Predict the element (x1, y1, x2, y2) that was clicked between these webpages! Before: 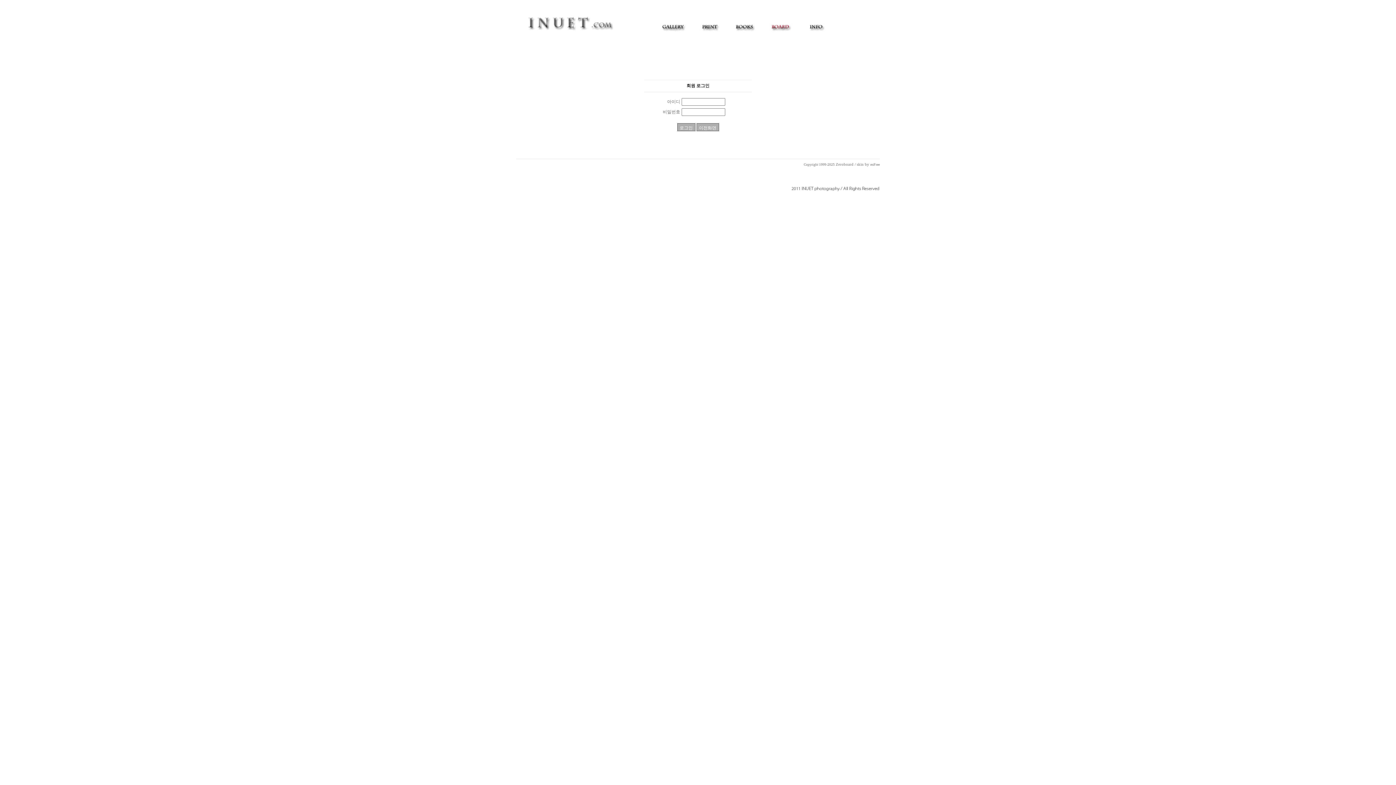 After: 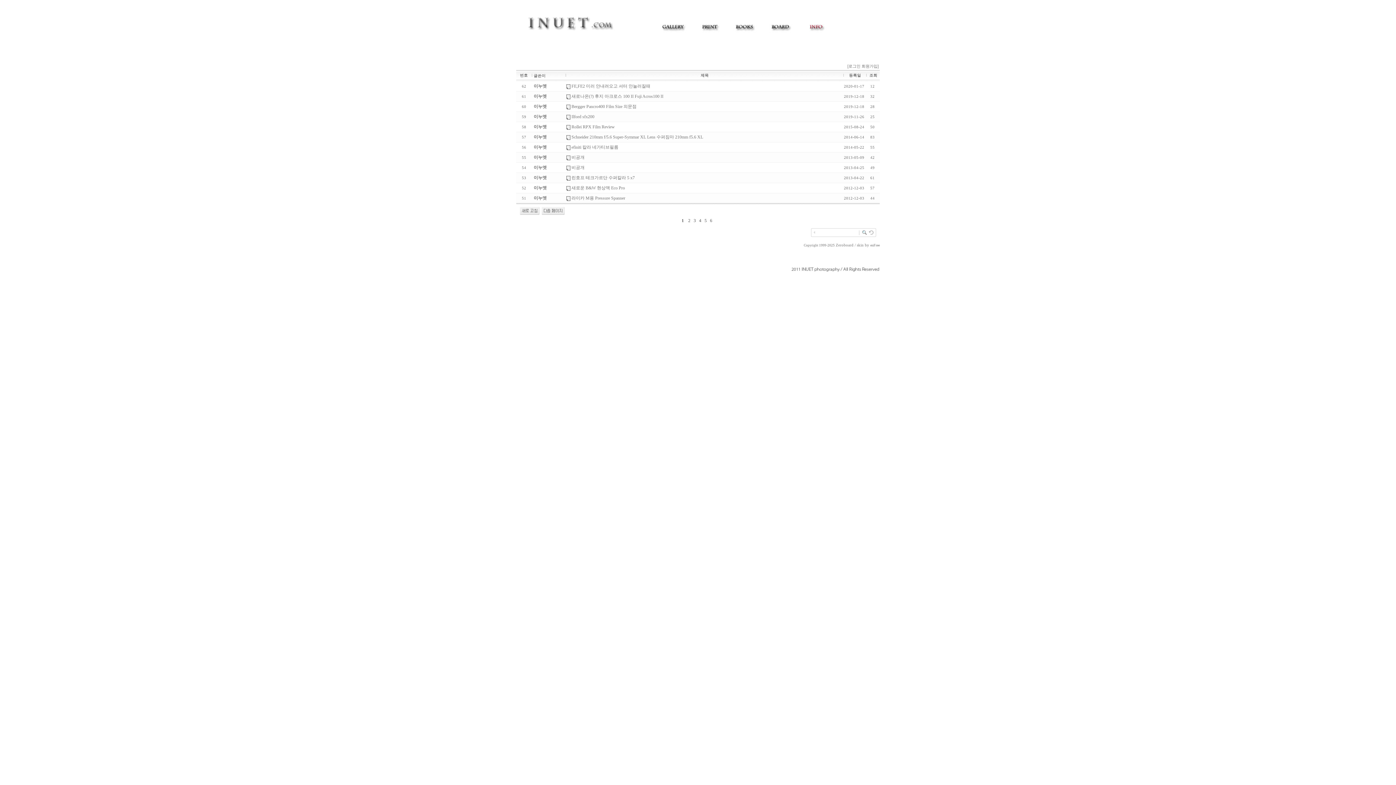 Action: bbox: (800, 32, 832, 37)